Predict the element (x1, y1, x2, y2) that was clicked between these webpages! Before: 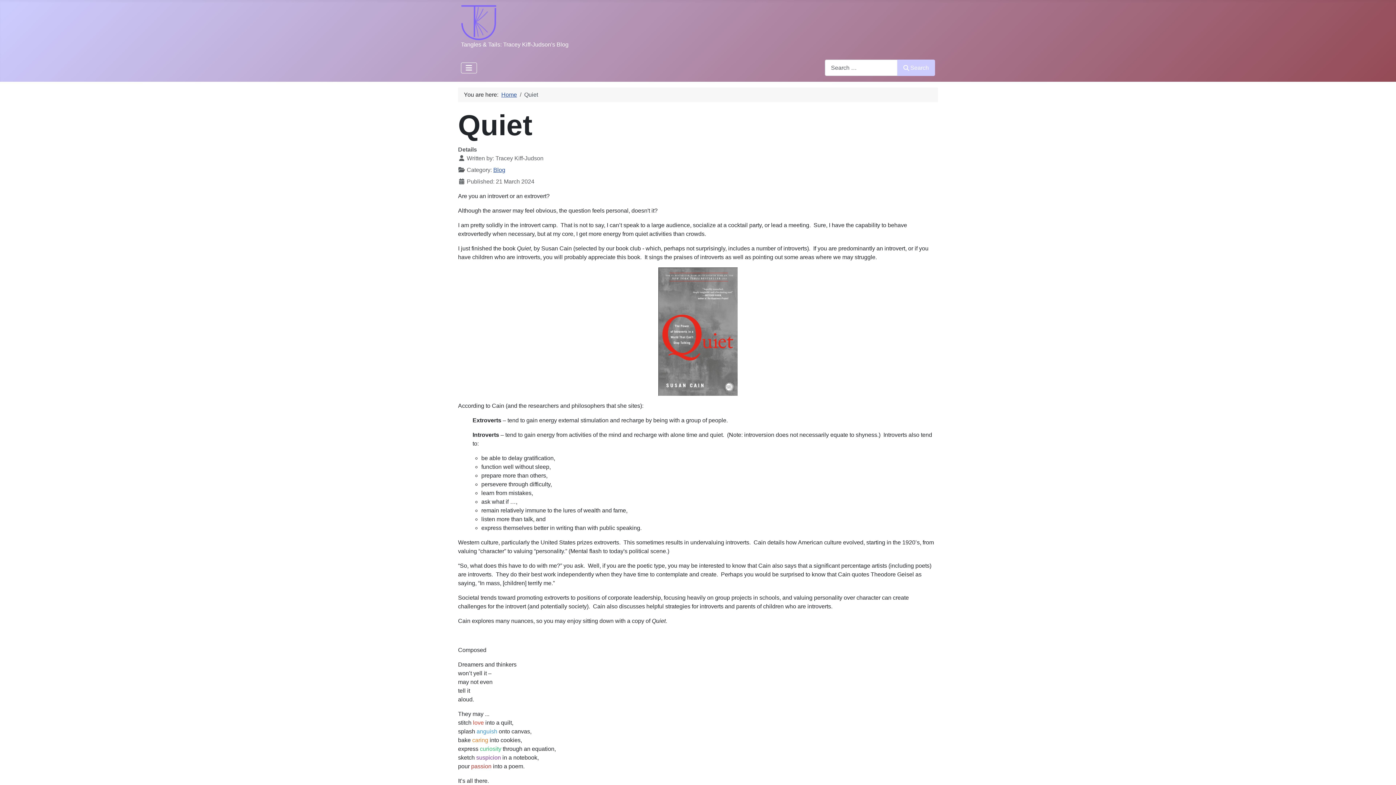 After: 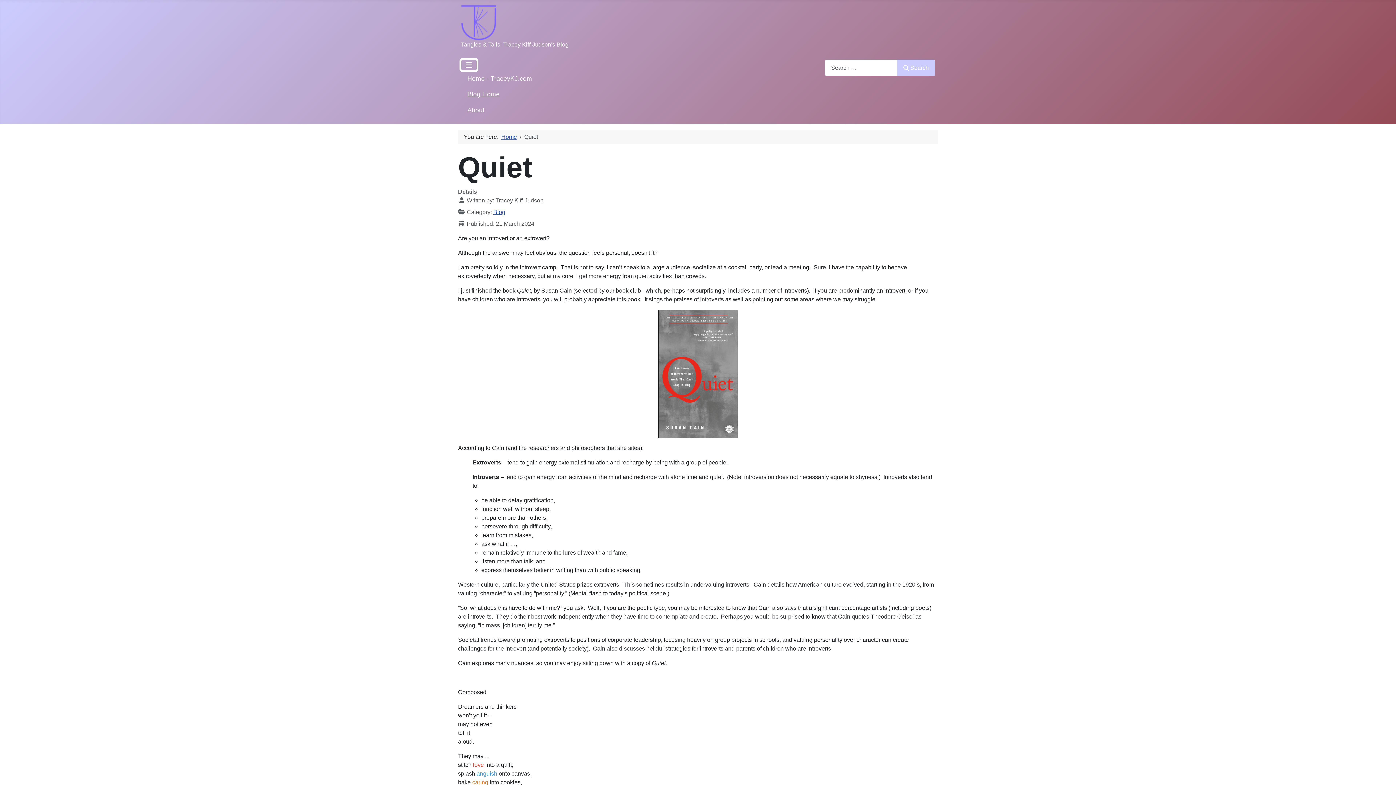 Action: label: Toggle Navigation bbox: (461, 62, 477, 73)